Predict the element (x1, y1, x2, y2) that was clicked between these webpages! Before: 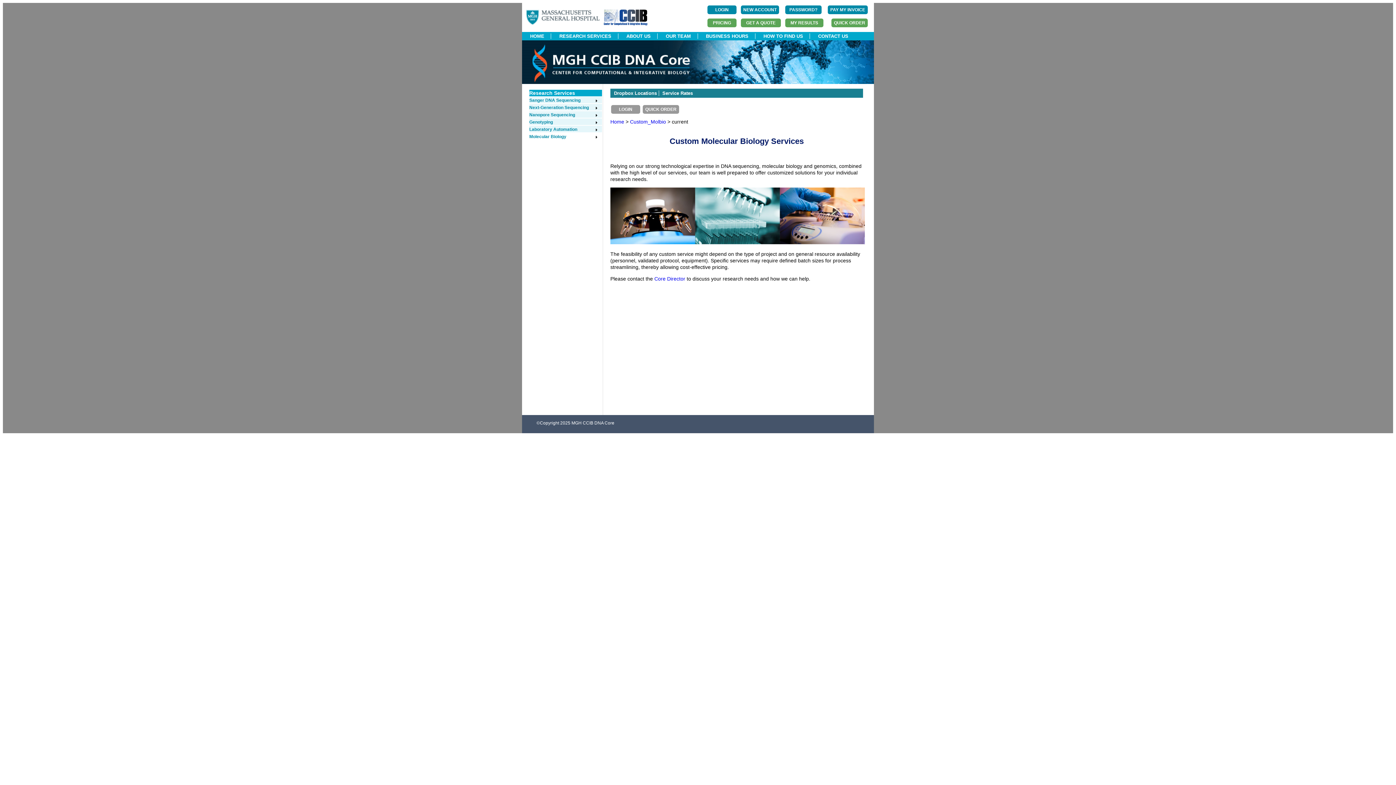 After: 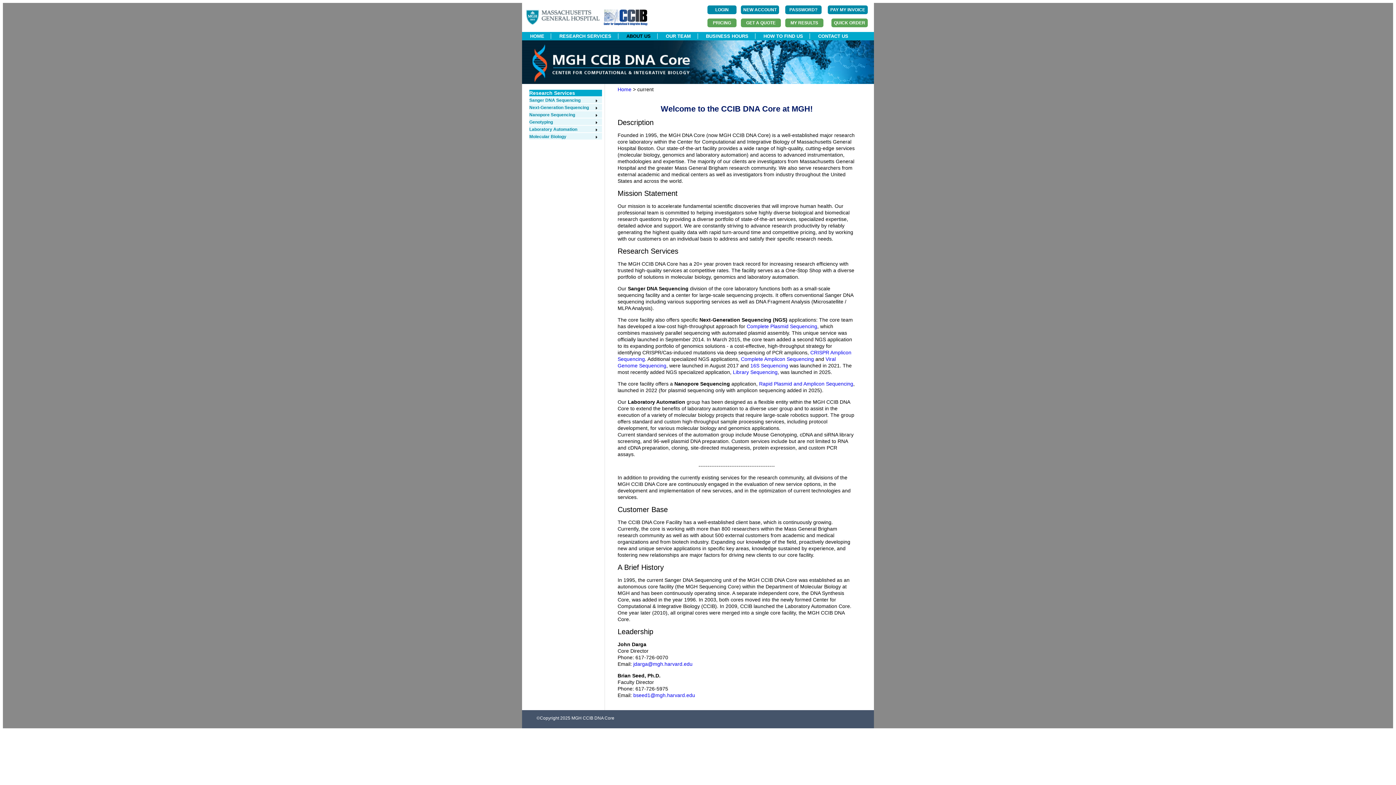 Action: bbox: (619, 33, 657, 38) label: ABOUT US